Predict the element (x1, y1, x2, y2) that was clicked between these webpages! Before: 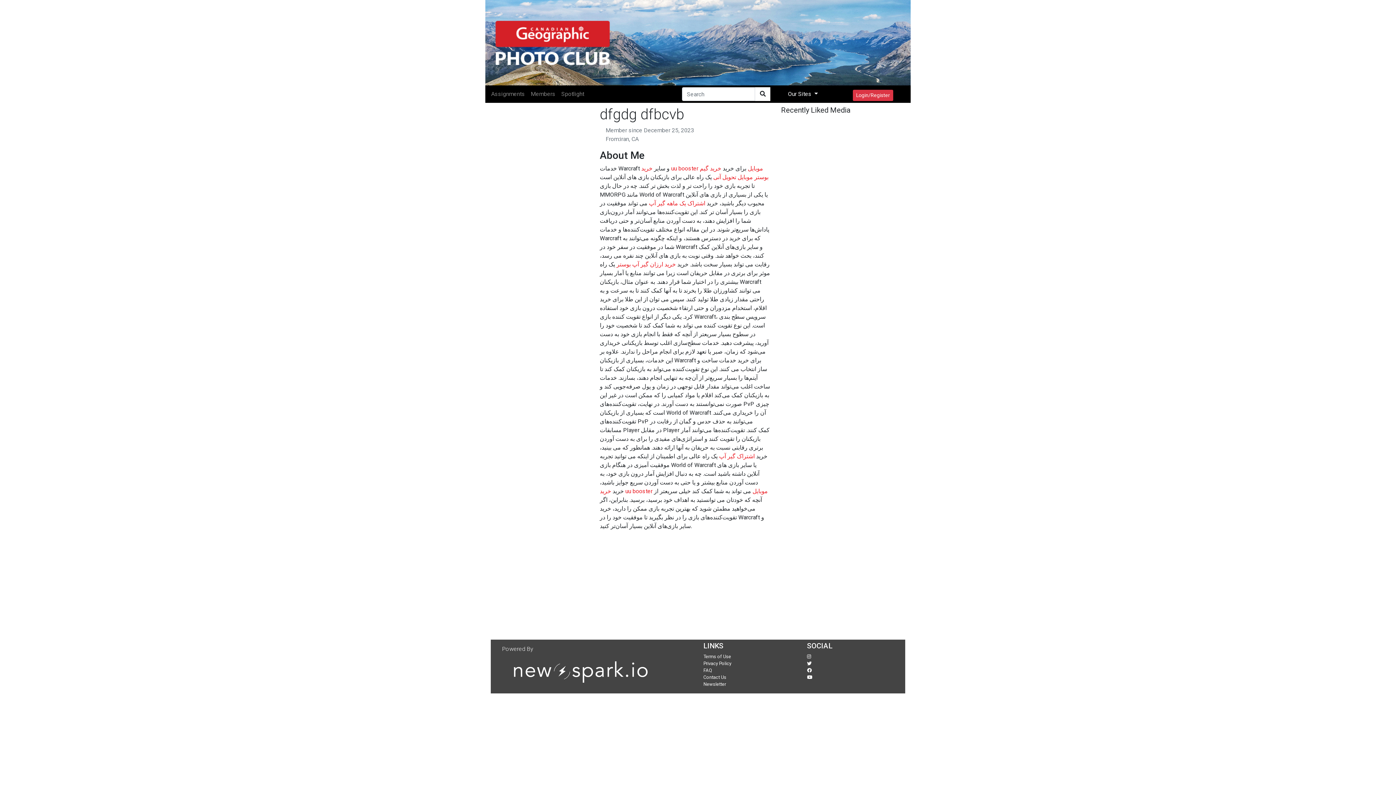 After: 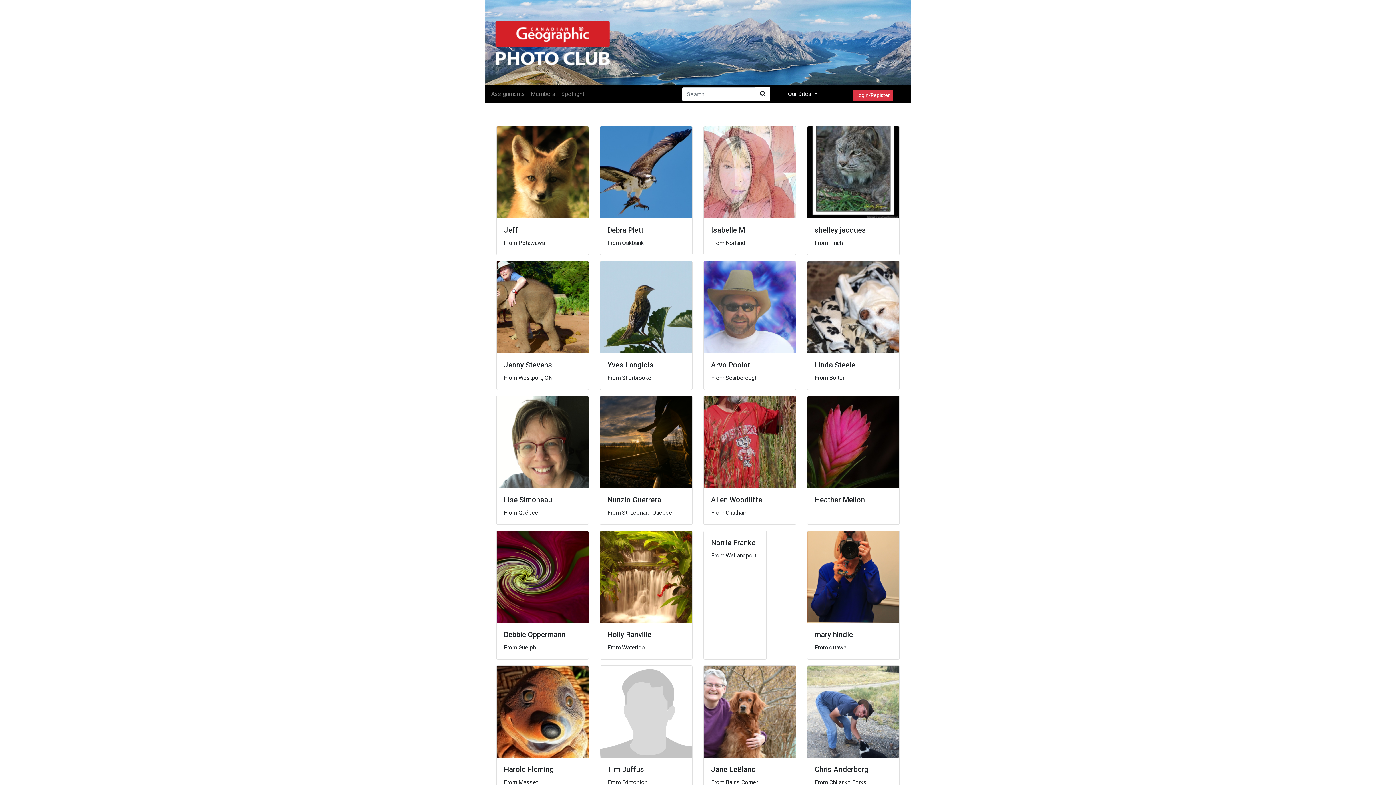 Action: label: Members bbox: (528, 86, 558, 101)